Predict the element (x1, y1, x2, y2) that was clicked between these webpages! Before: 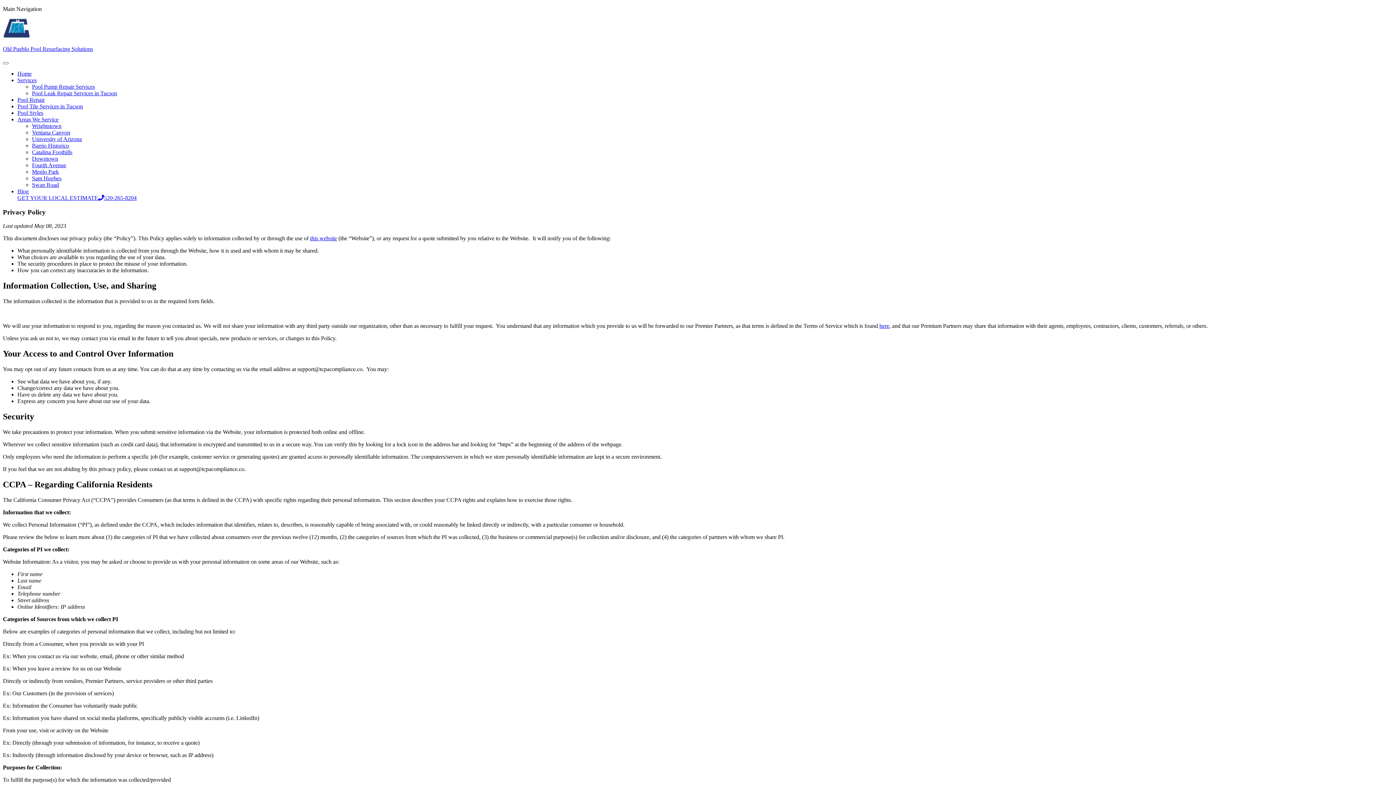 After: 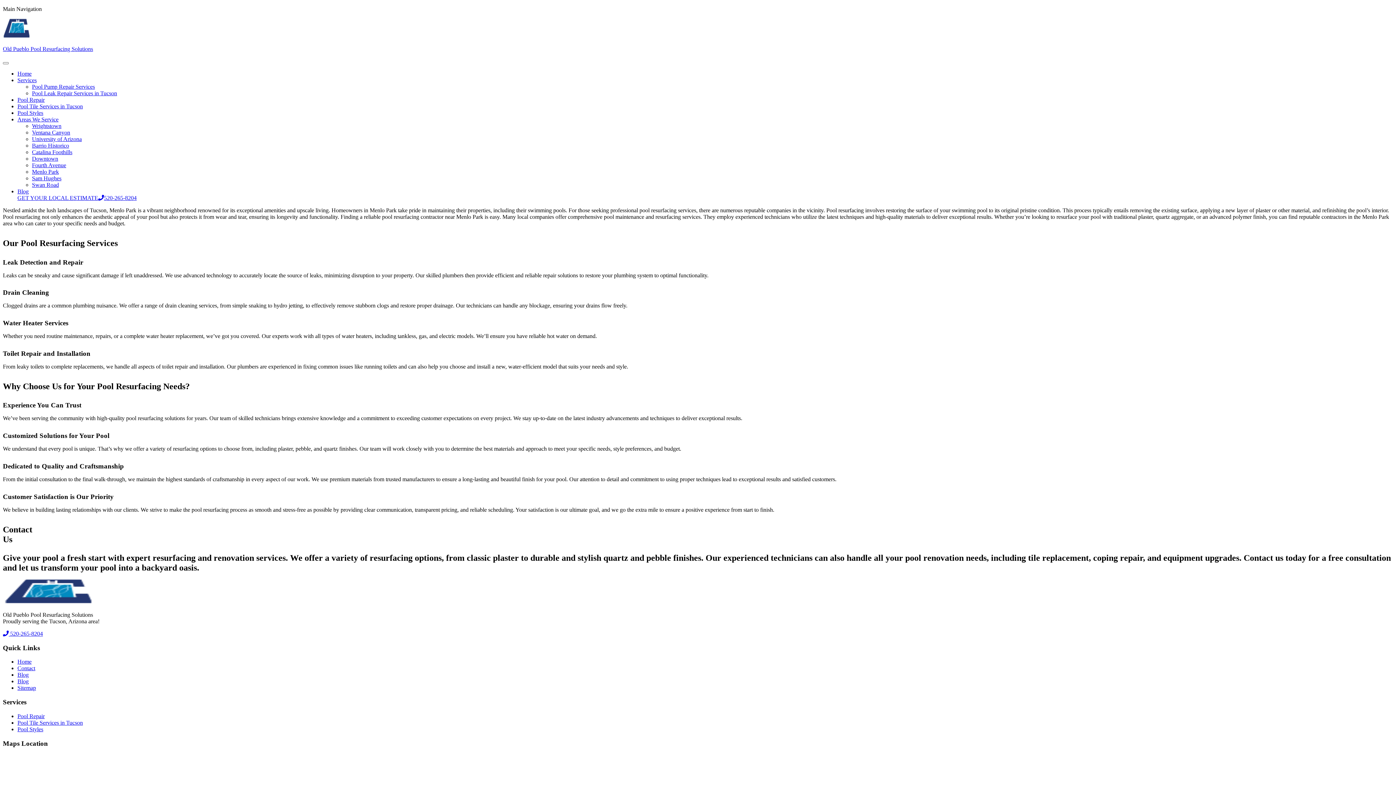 Action: bbox: (32, 168, 58, 174) label: Menlo Park